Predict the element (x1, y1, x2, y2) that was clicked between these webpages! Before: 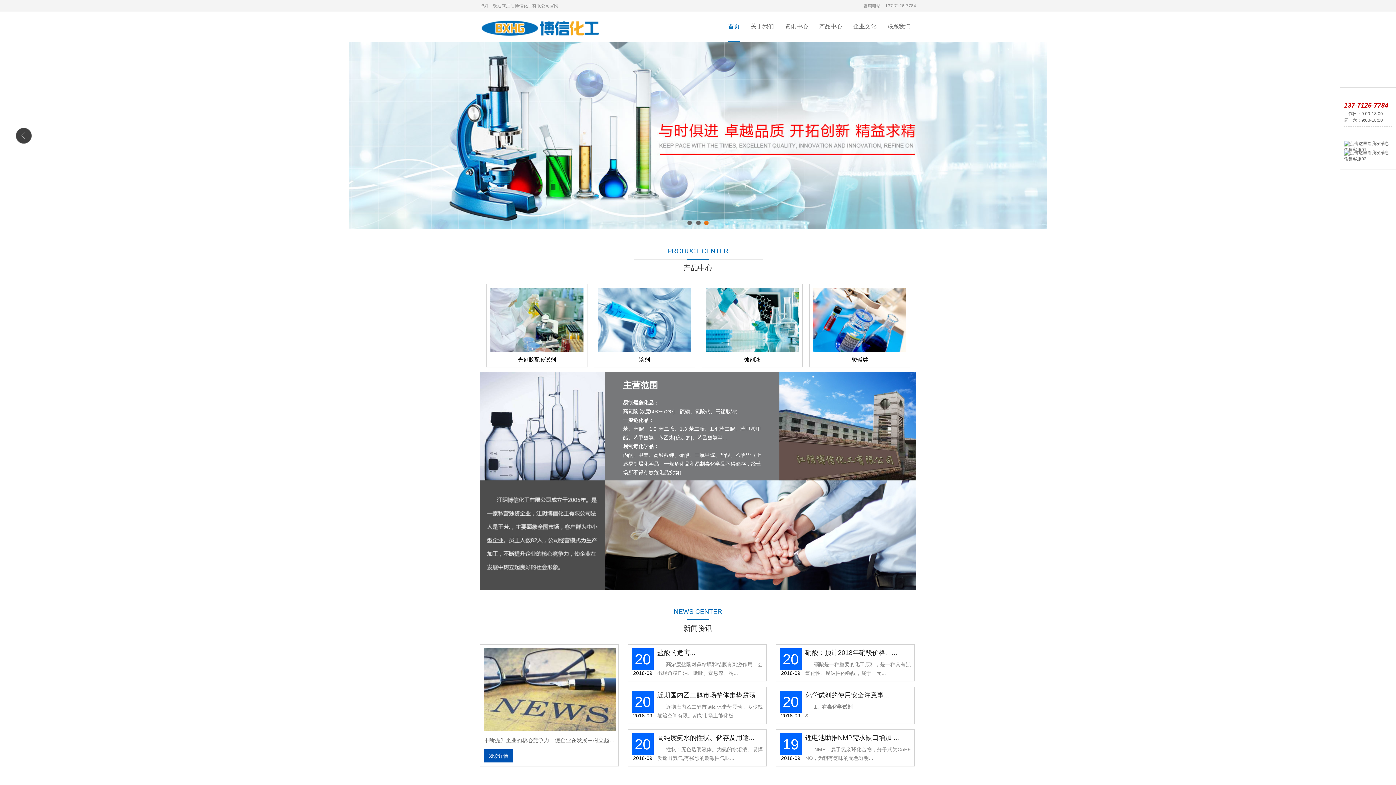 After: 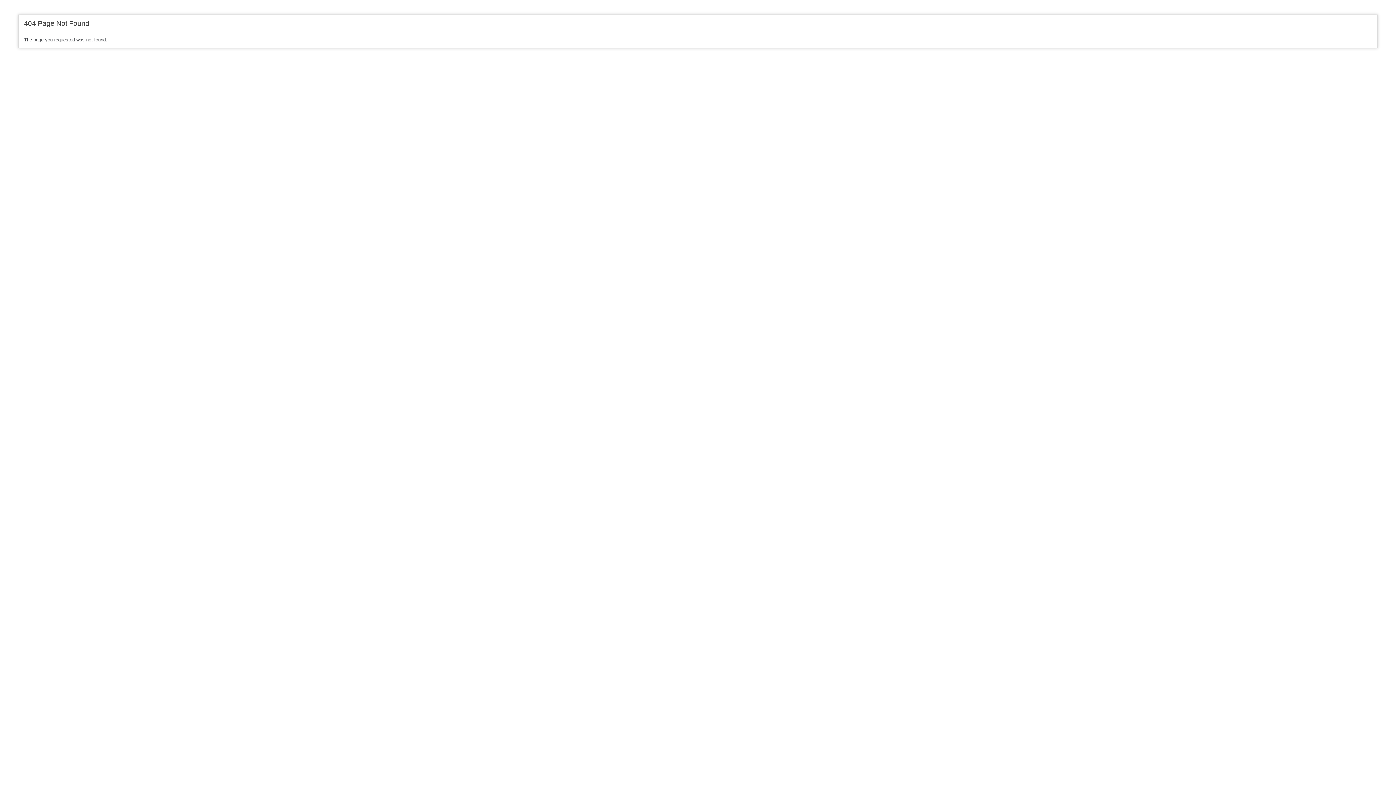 Action: bbox: (518, 356, 556, 362) label: 光刻胶配套试剂